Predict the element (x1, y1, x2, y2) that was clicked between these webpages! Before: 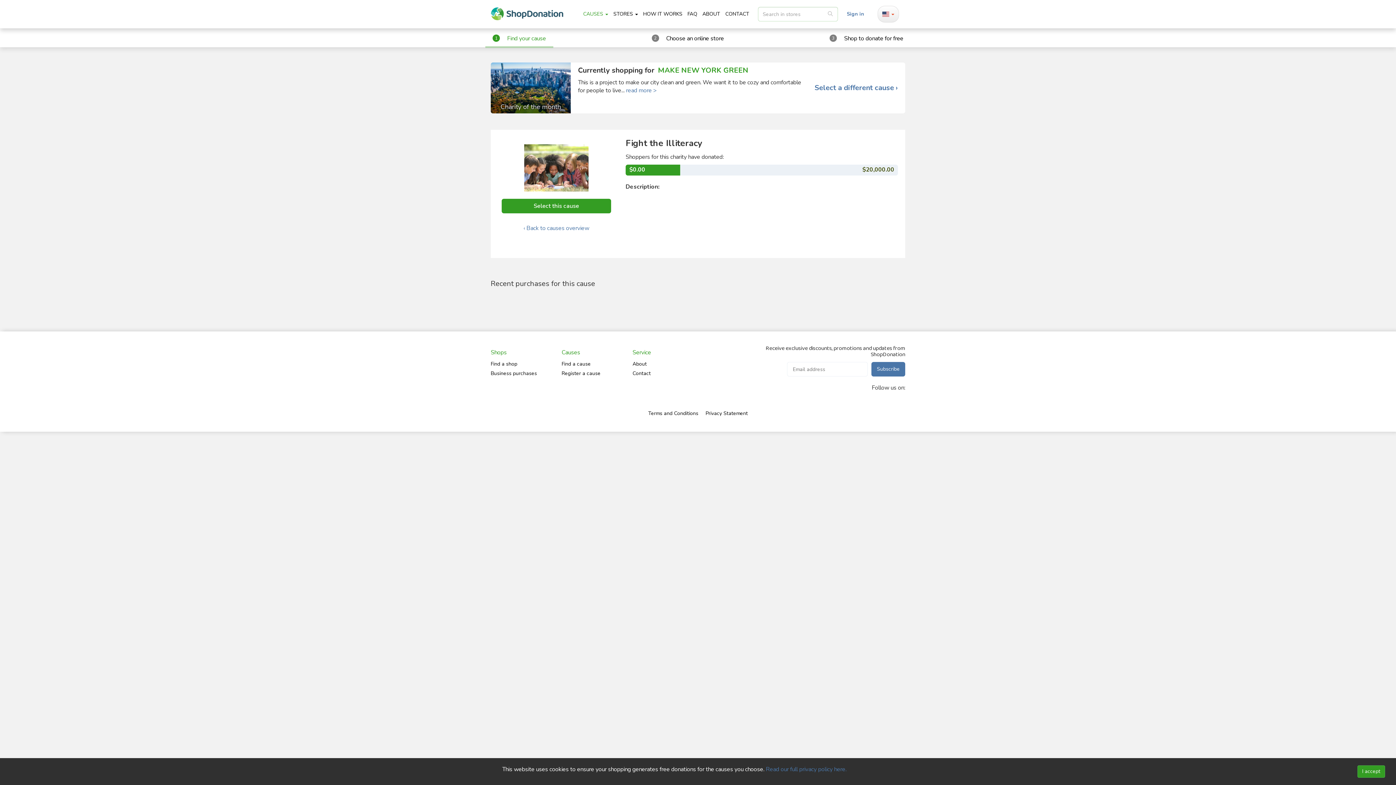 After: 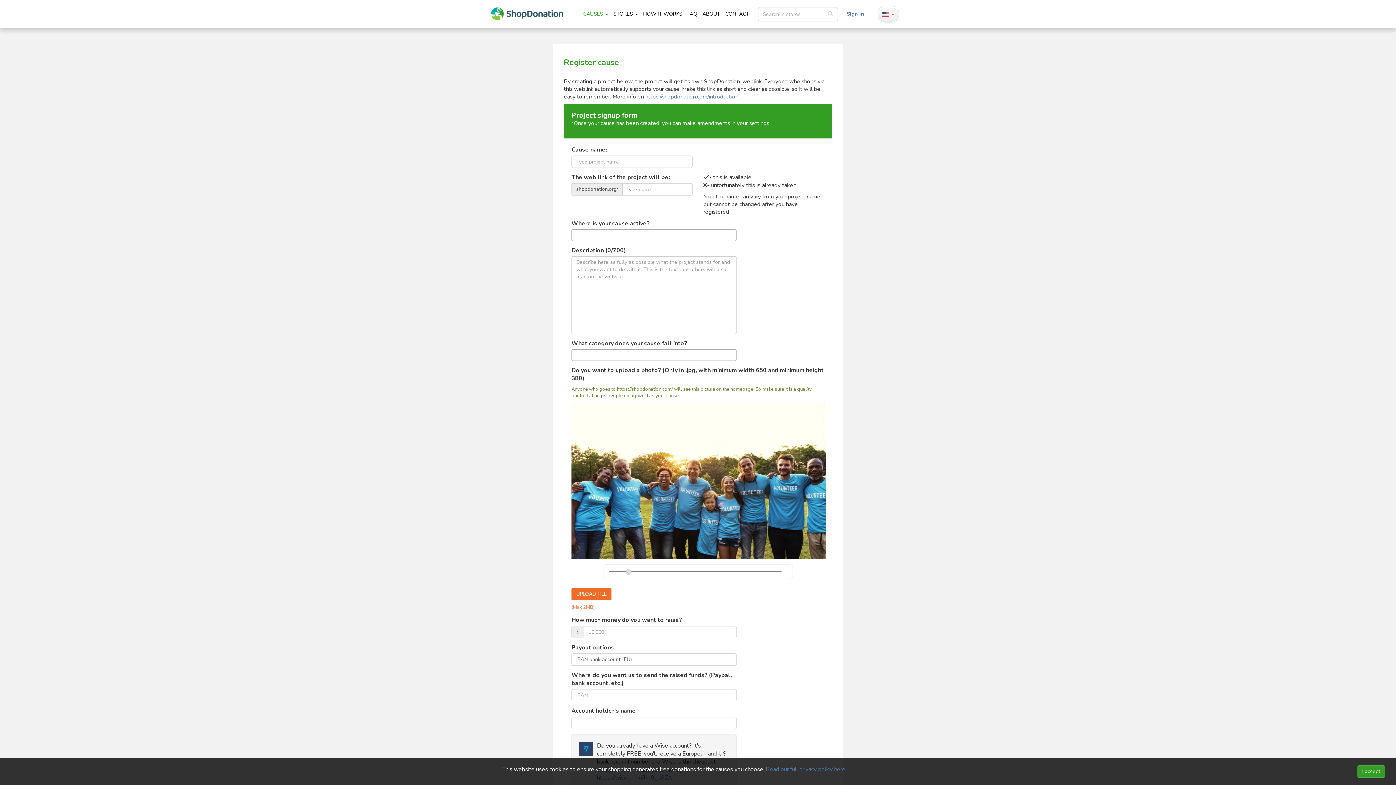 Action: bbox: (561, 370, 600, 377) label: Register a cause